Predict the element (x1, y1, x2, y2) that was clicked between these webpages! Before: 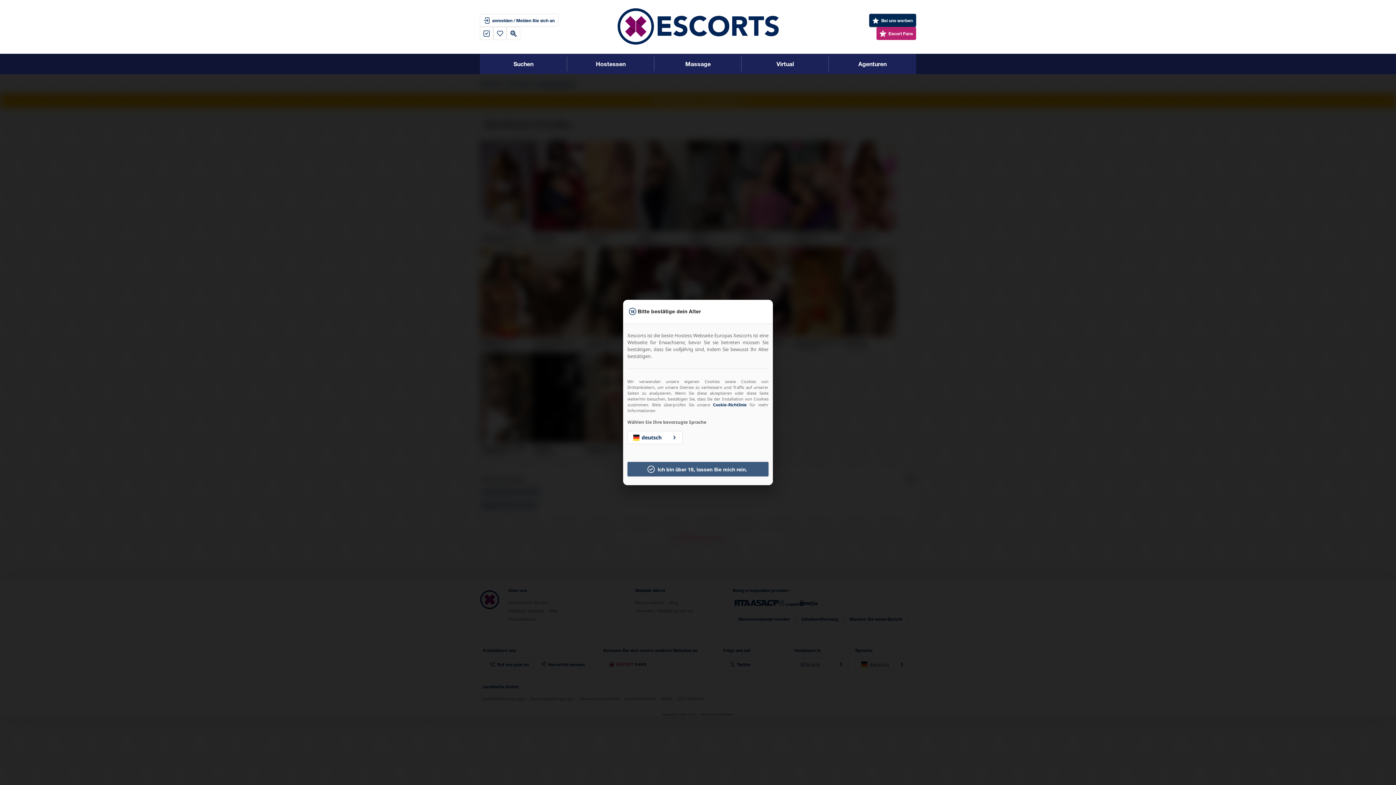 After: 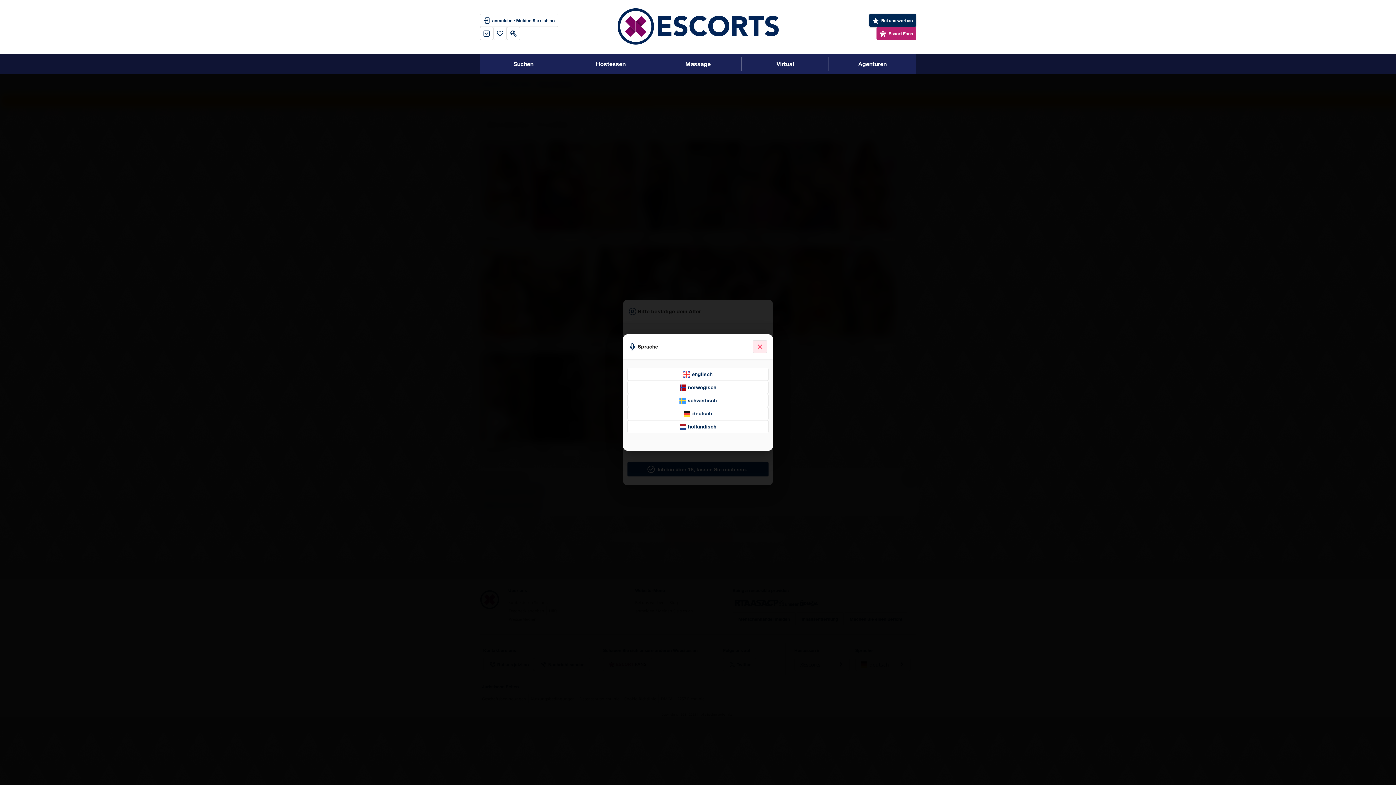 Action: bbox: (627, 431, 682, 444) label: deutsch